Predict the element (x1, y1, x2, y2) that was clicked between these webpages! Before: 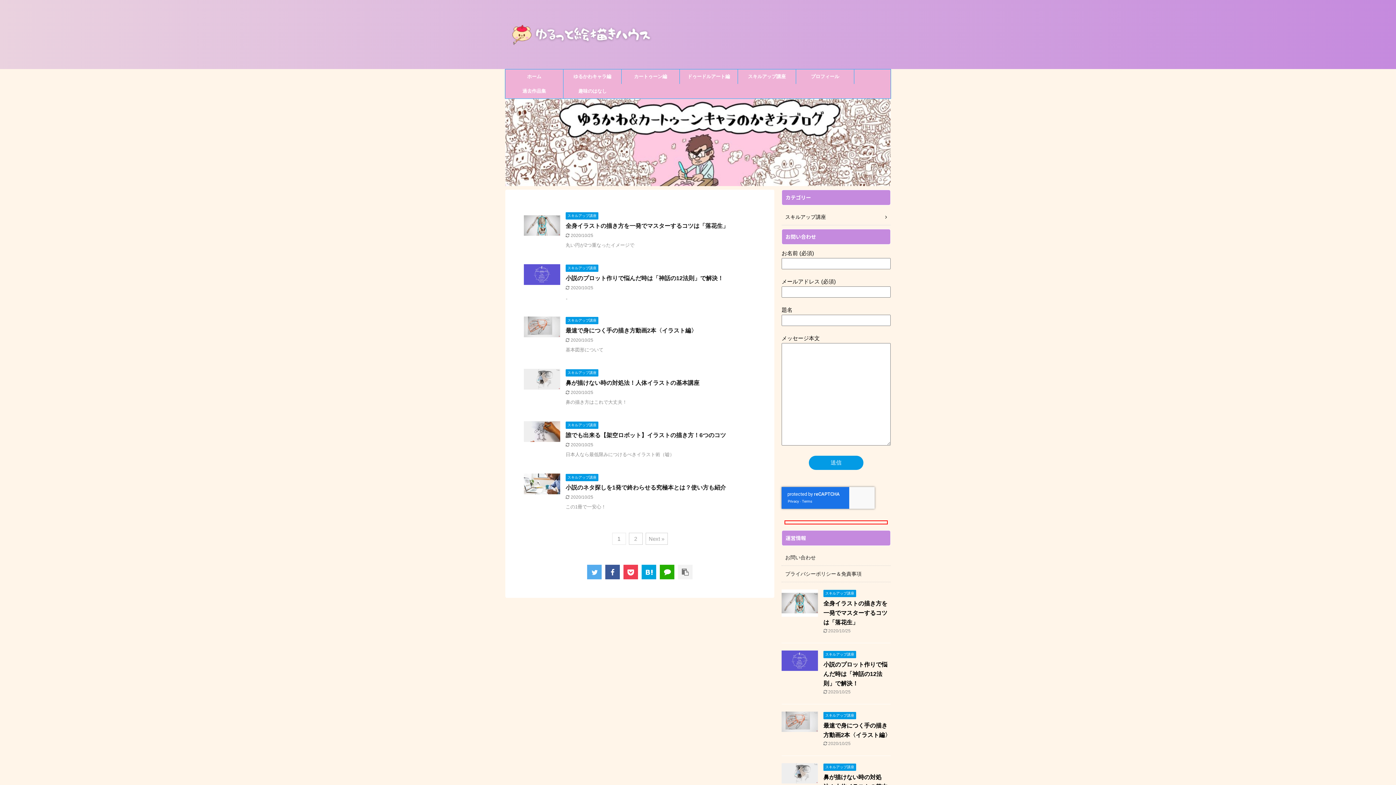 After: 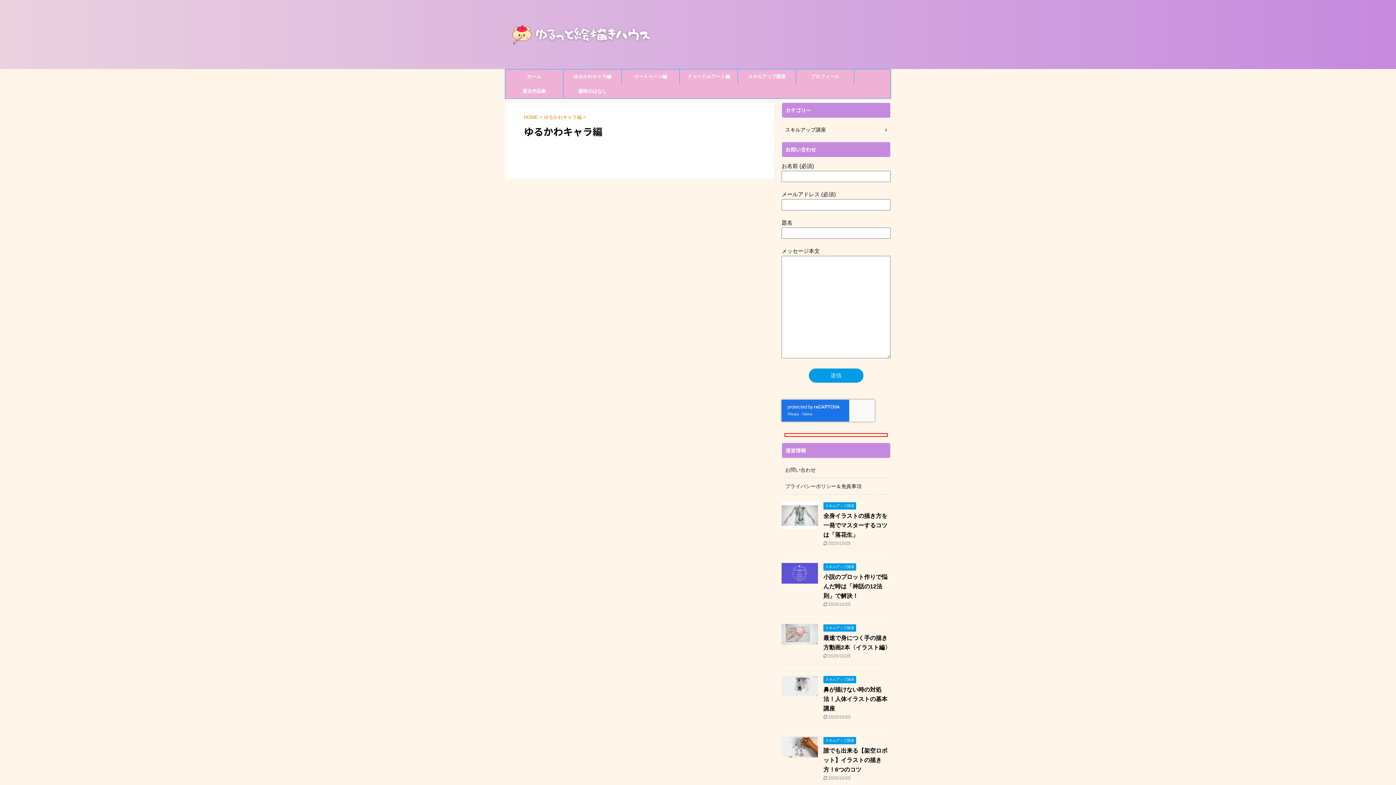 Action: bbox: (563, 69, 621, 84) label: ゆるかわキャラ編